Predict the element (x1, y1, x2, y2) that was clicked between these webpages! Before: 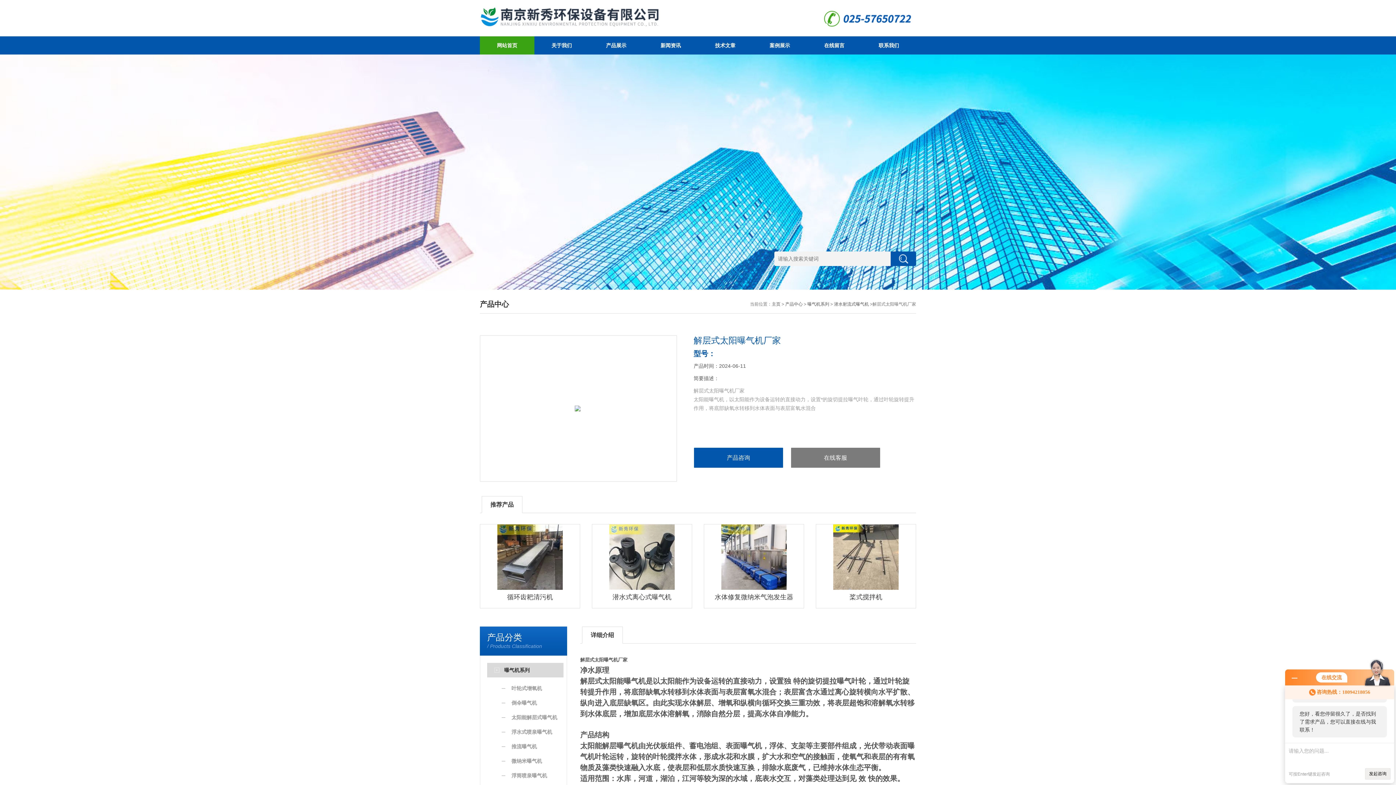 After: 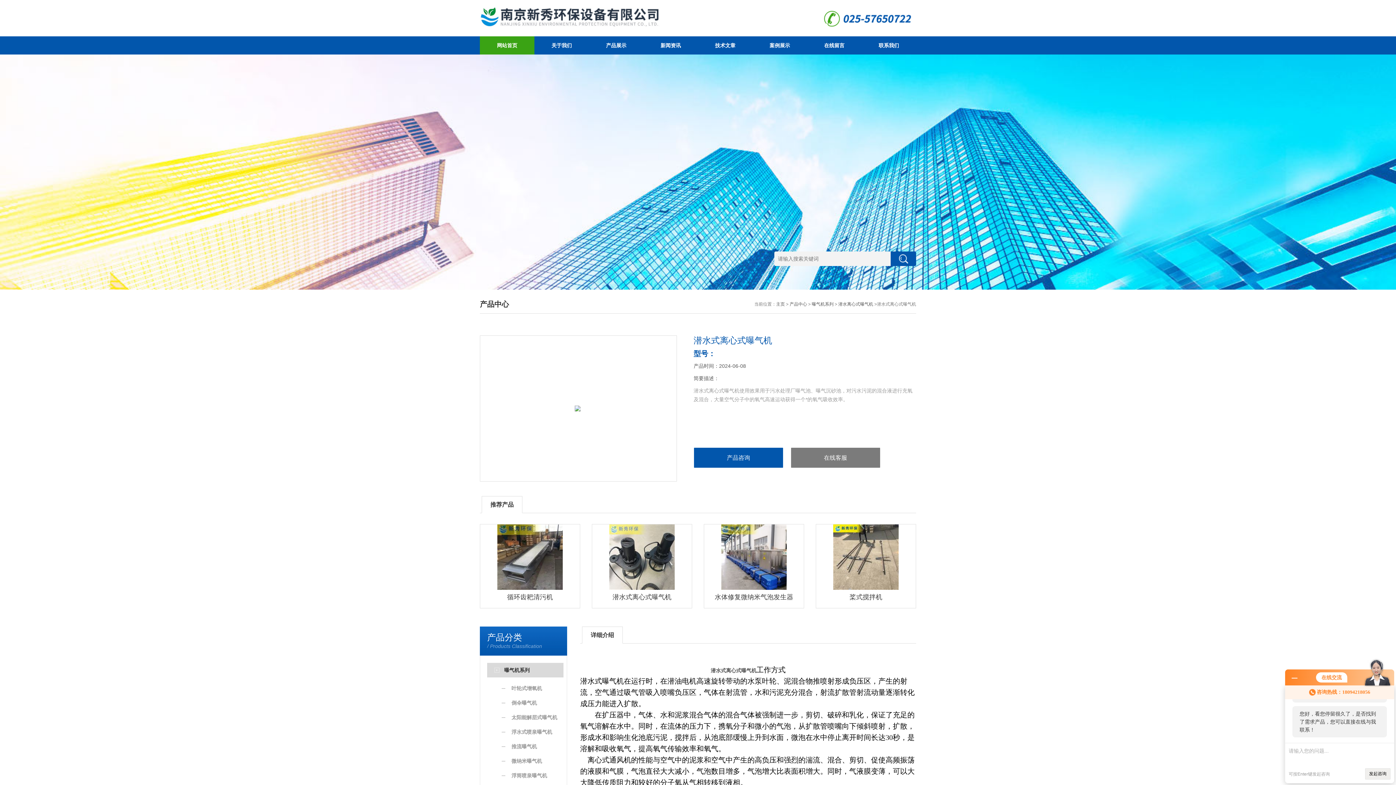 Action: bbox: (592, 524, 692, 608) label: 潜水式离心式曝气机